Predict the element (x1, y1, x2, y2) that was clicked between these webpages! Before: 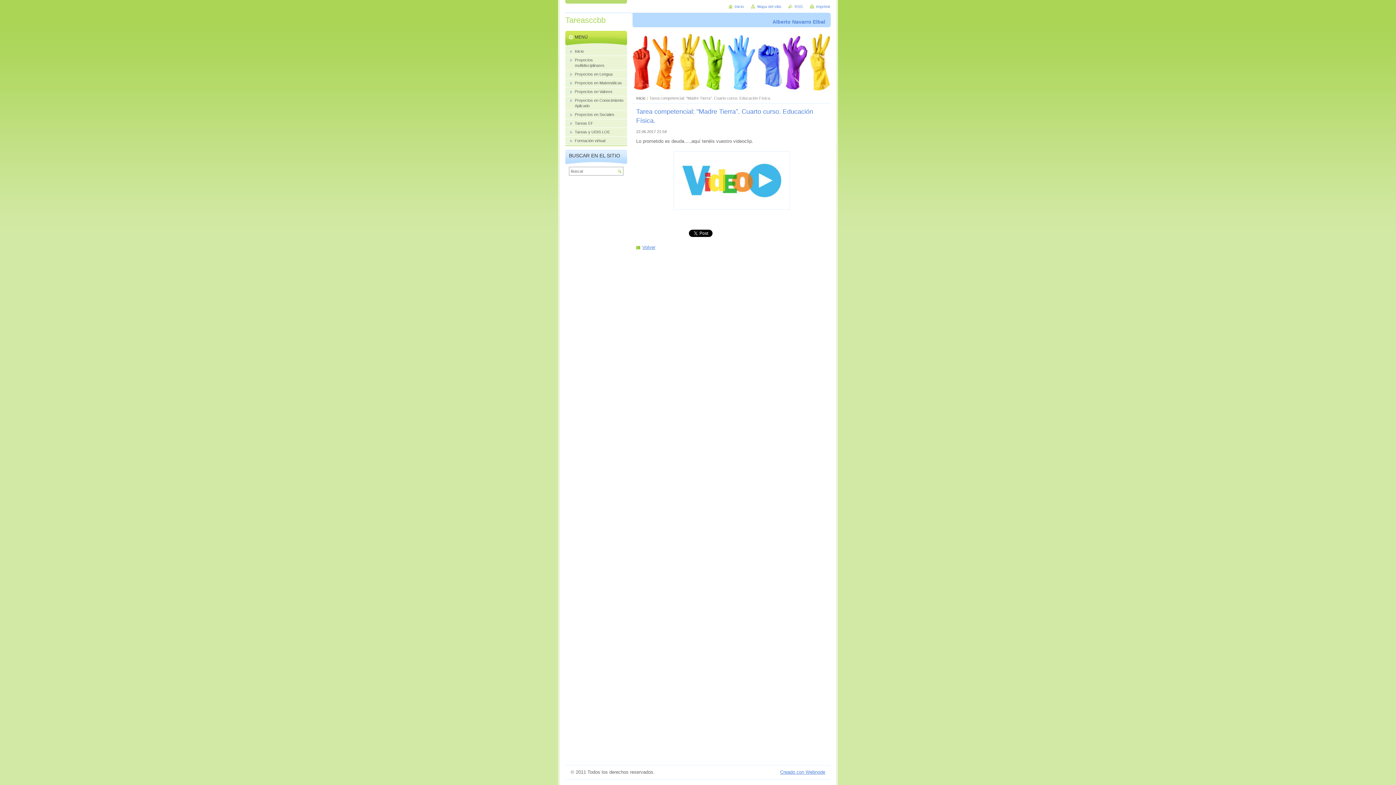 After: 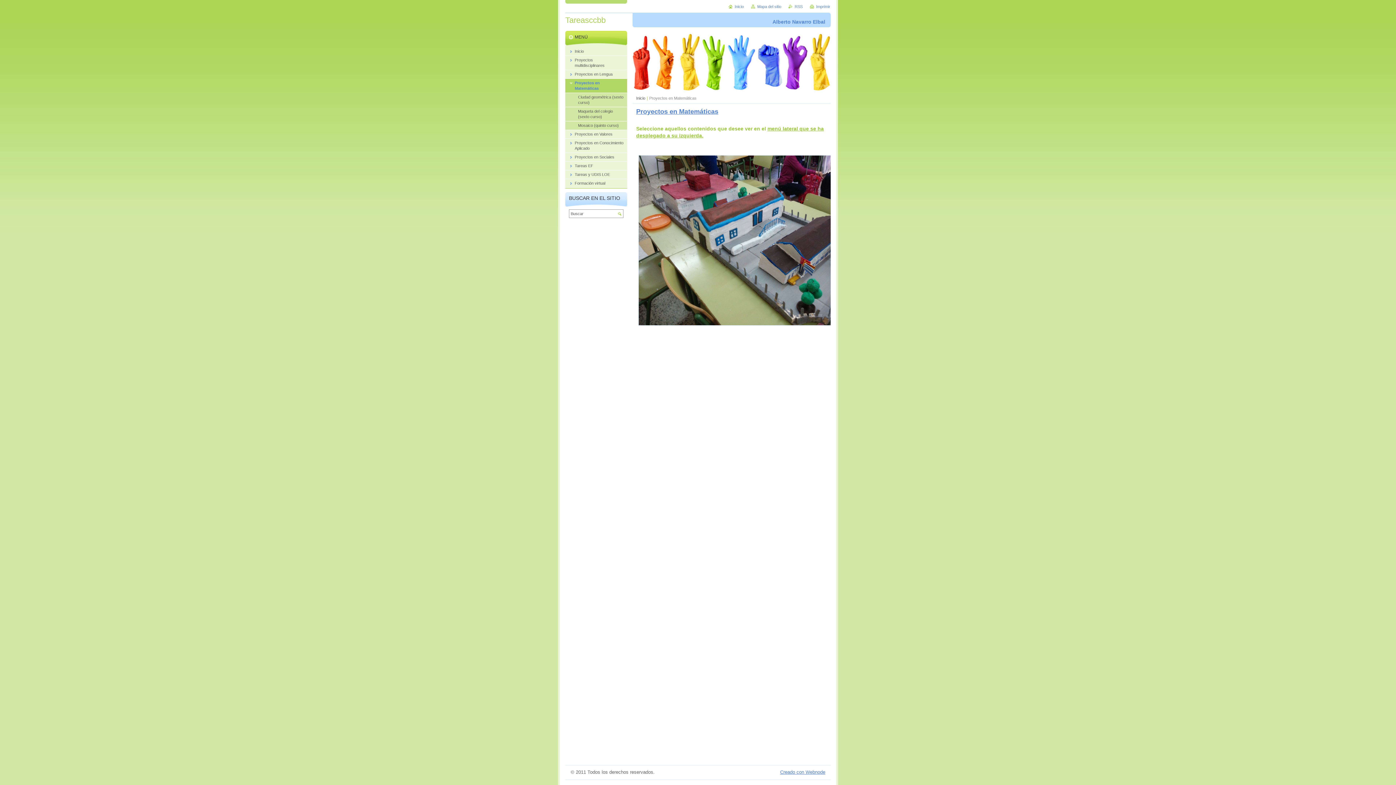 Action: bbox: (565, 78, 627, 87) label: Proyectos en Matemáticas